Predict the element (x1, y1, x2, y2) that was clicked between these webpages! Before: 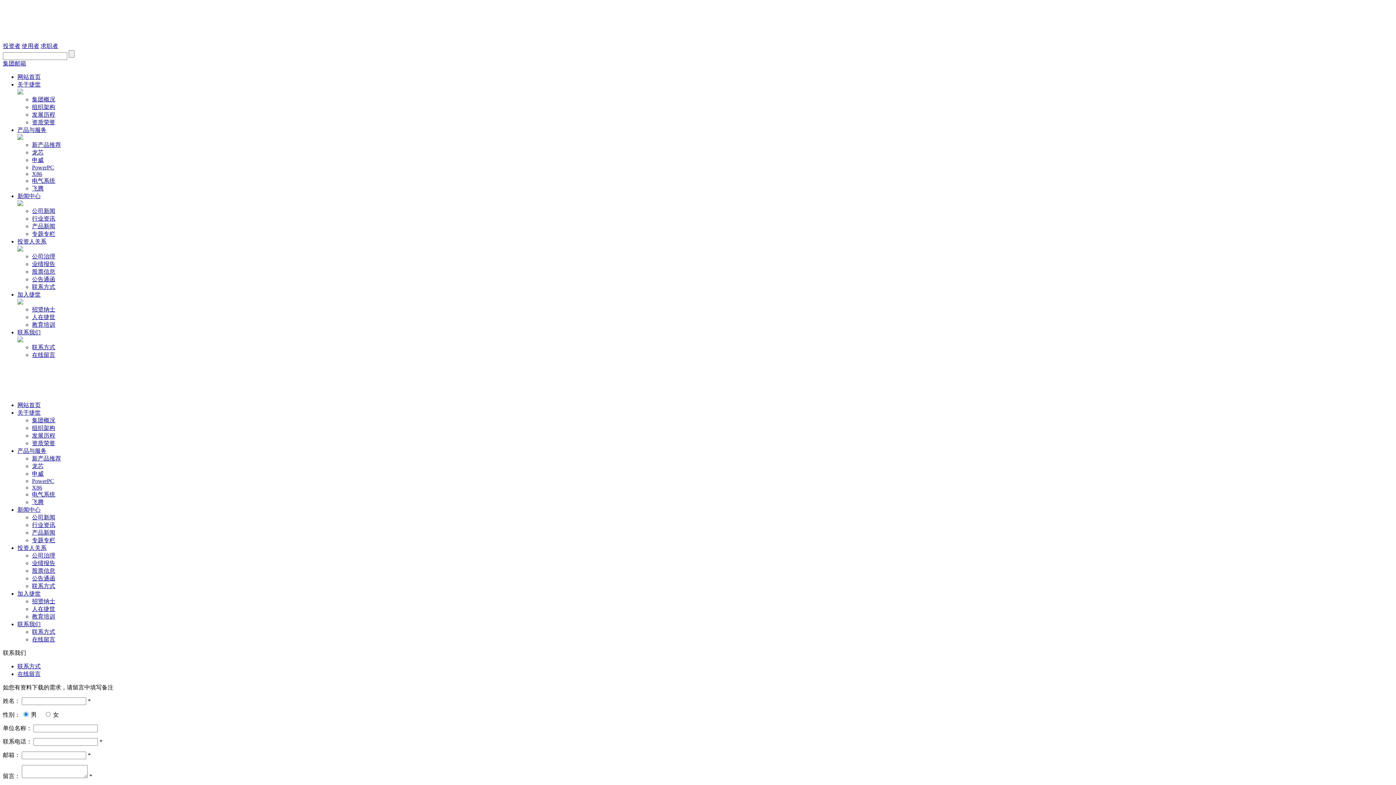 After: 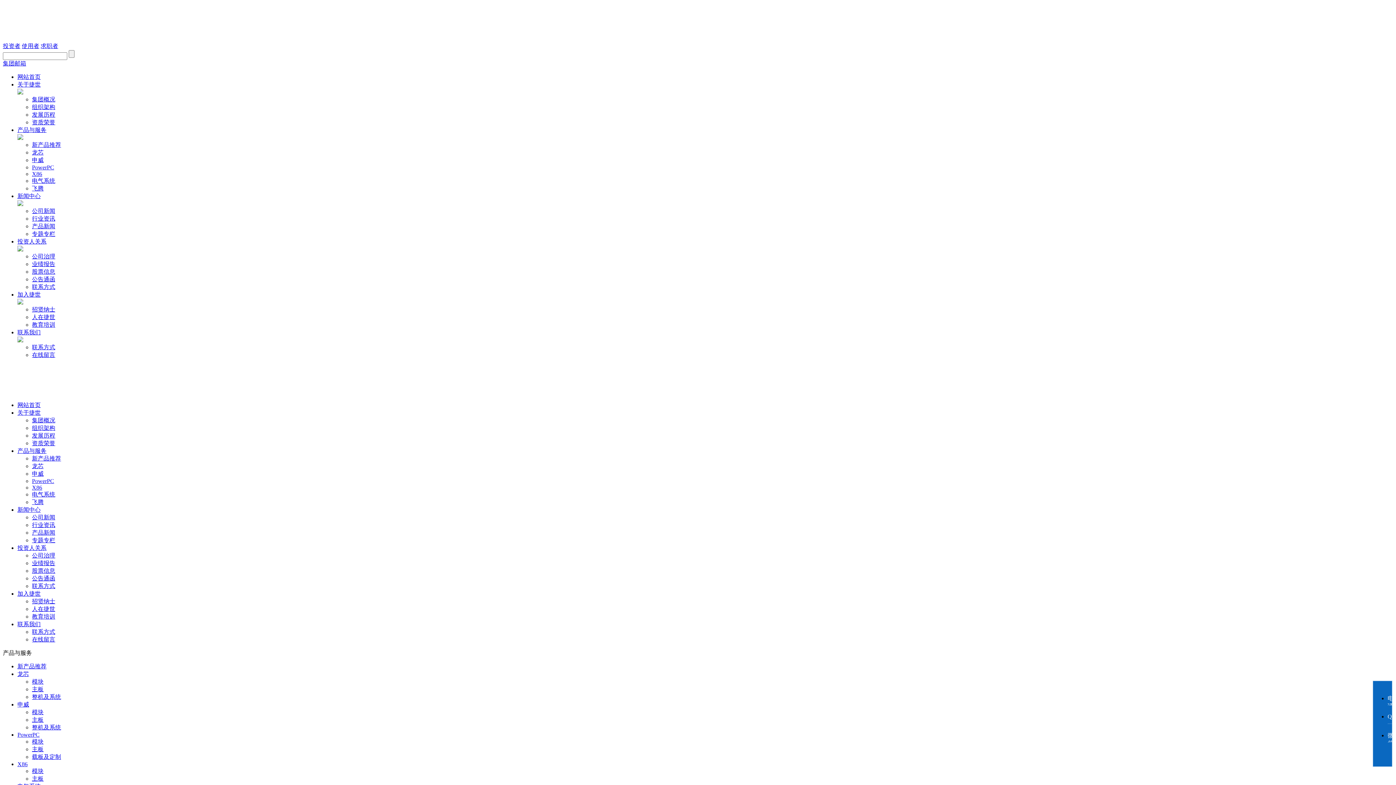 Action: bbox: (17, 447, 46, 454) label: 产品与服务